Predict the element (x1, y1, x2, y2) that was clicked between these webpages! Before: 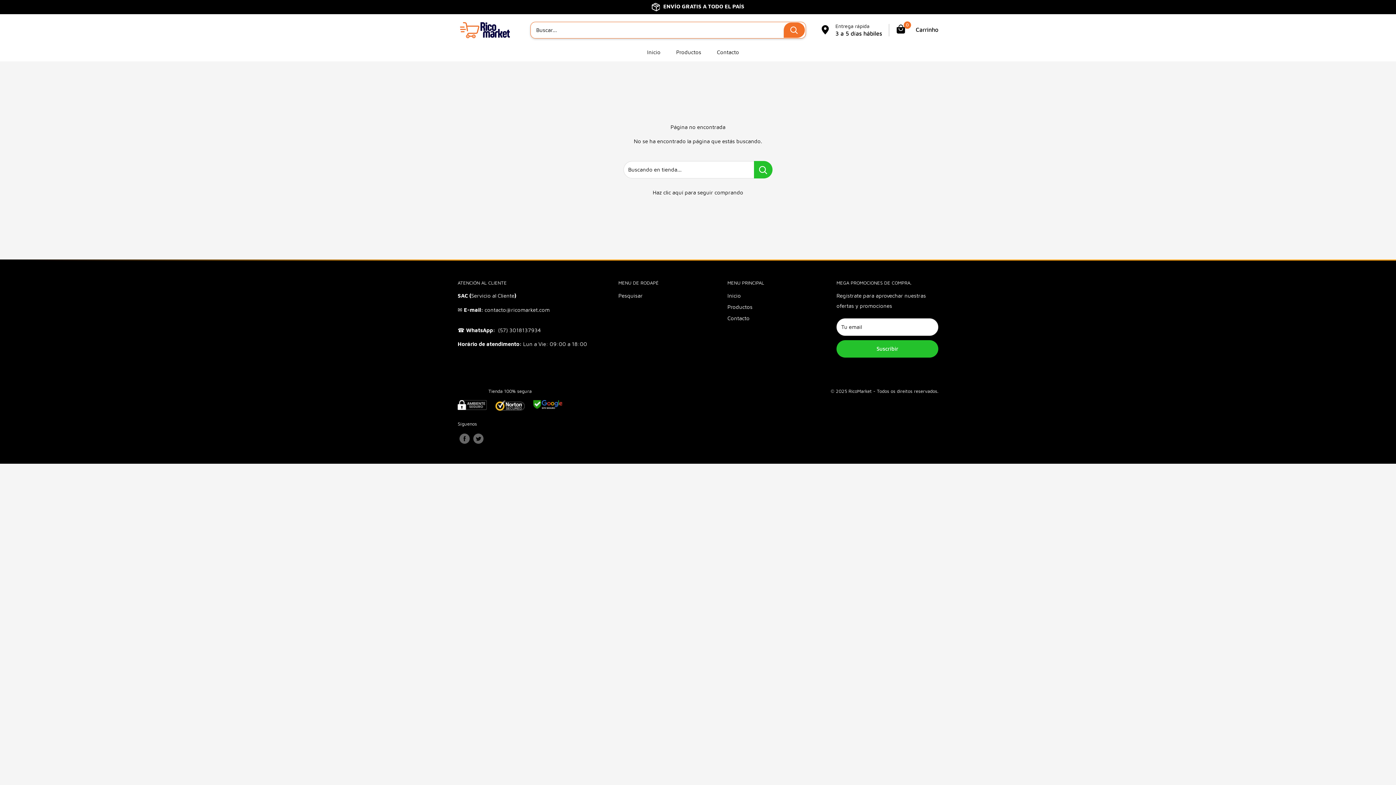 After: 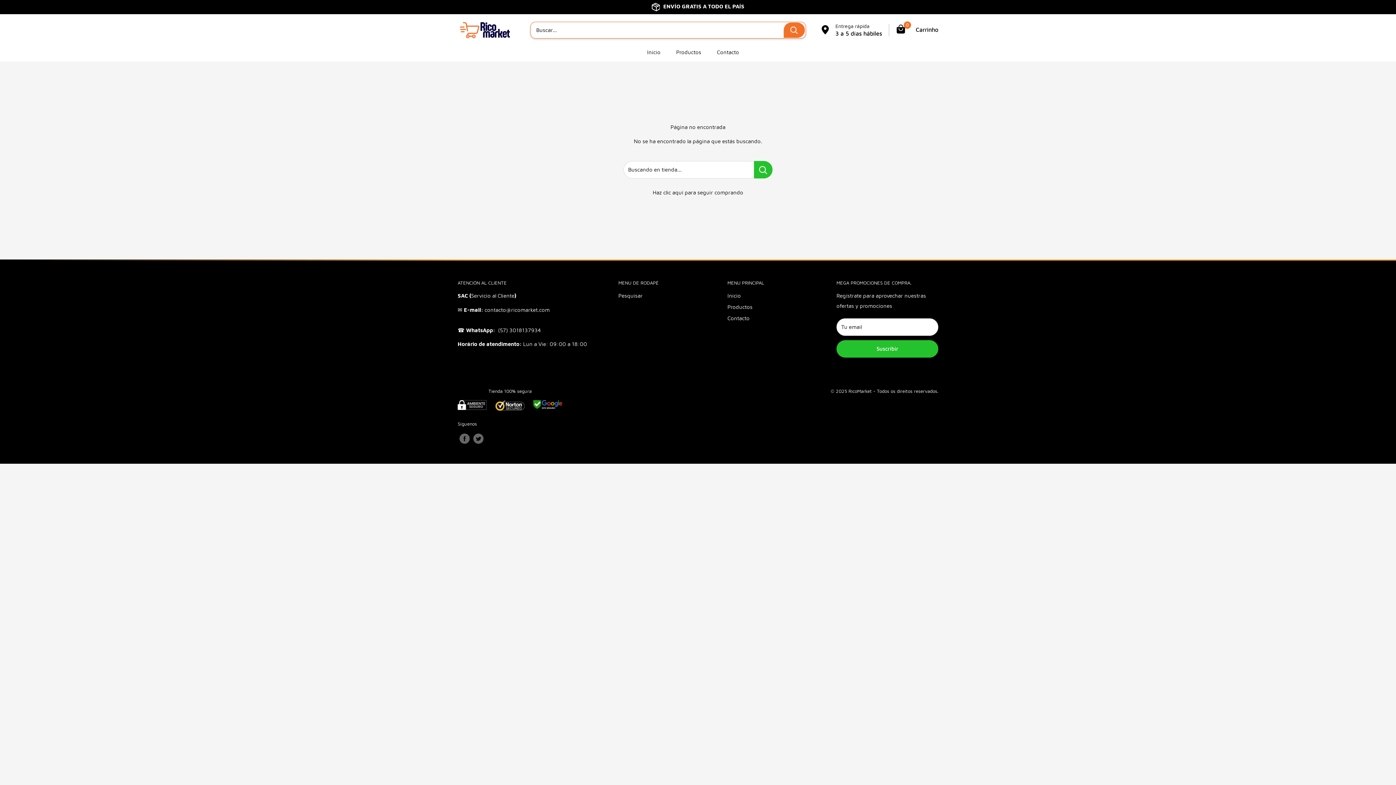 Action: bbox: (533, 401, 562, 407)